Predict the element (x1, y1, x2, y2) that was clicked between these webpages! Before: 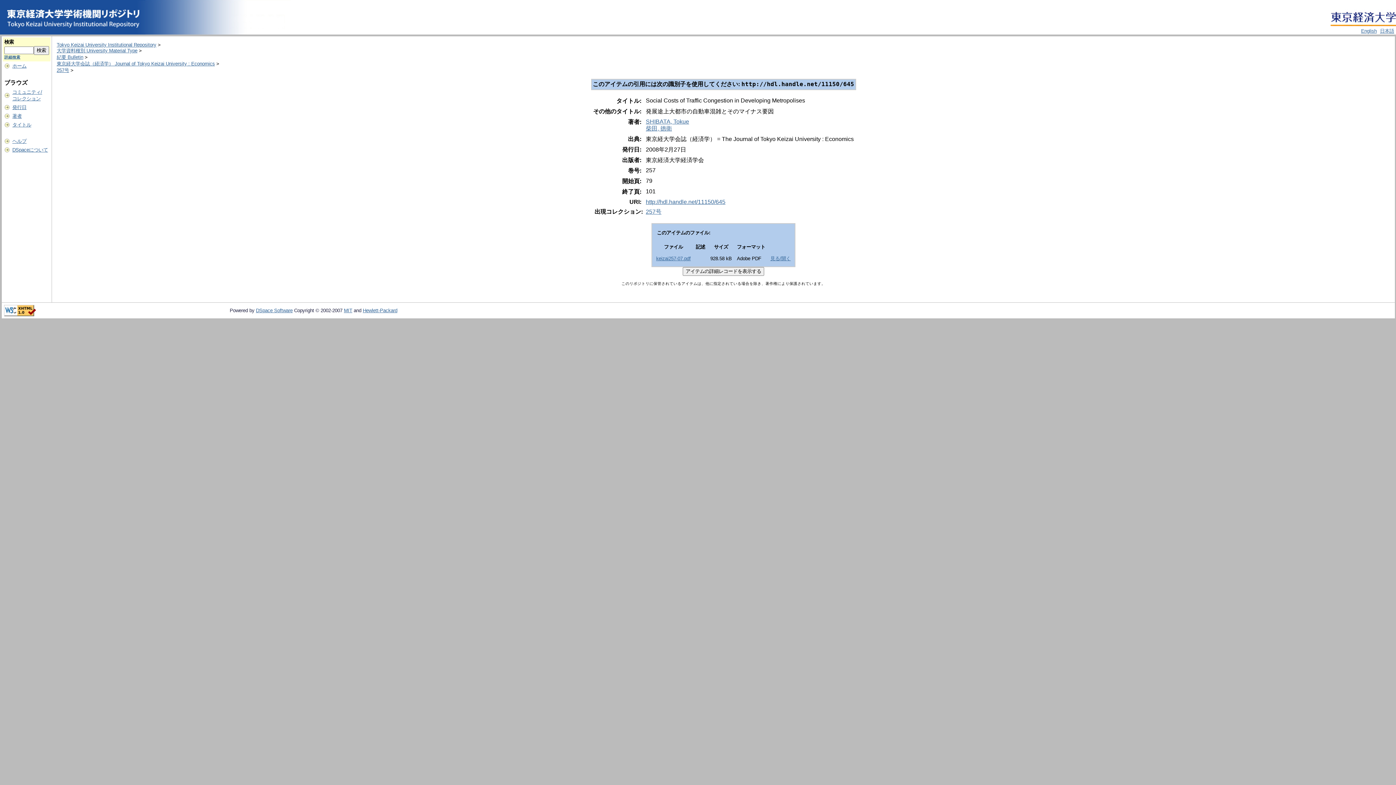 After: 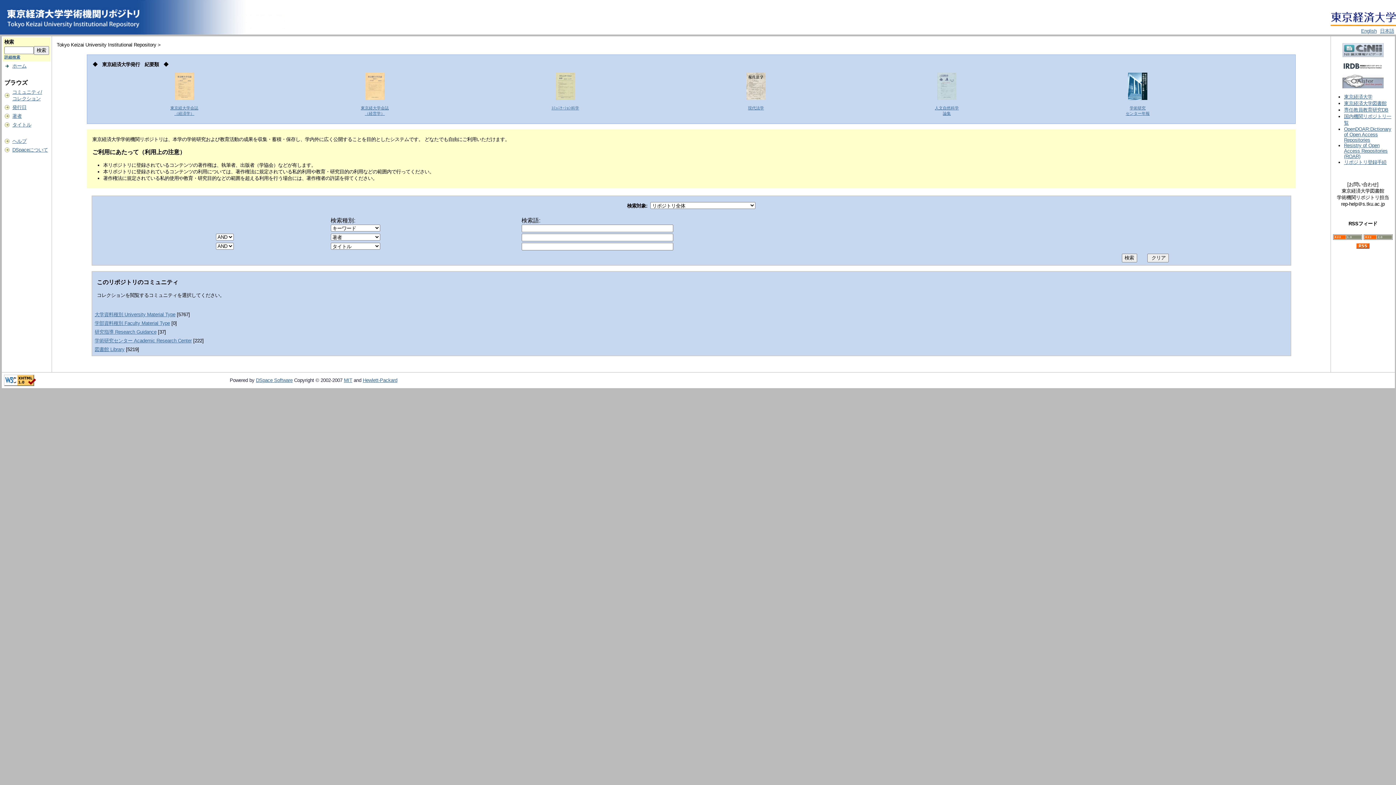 Action: bbox: (56, 42, 156, 47) label: Tokyo Keizai University Institutional Repository